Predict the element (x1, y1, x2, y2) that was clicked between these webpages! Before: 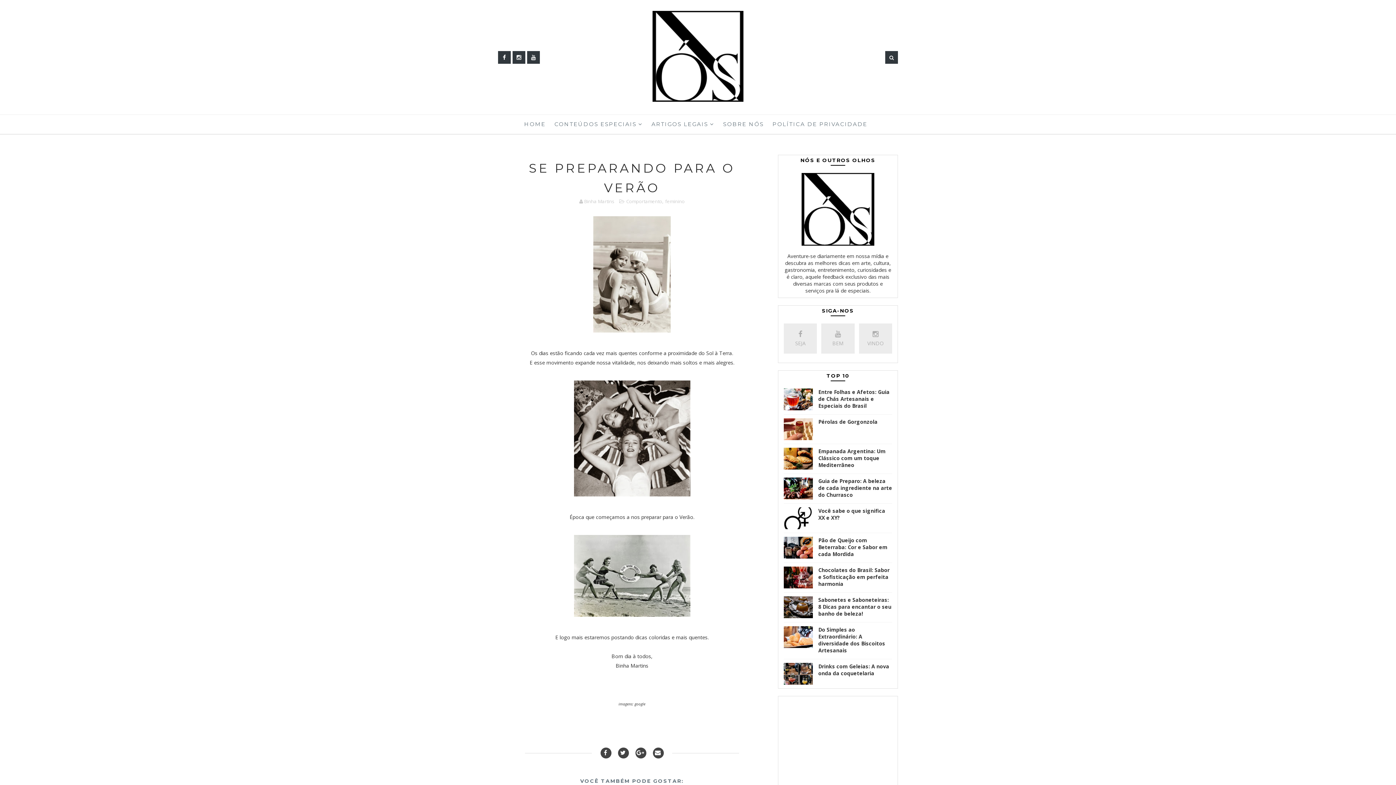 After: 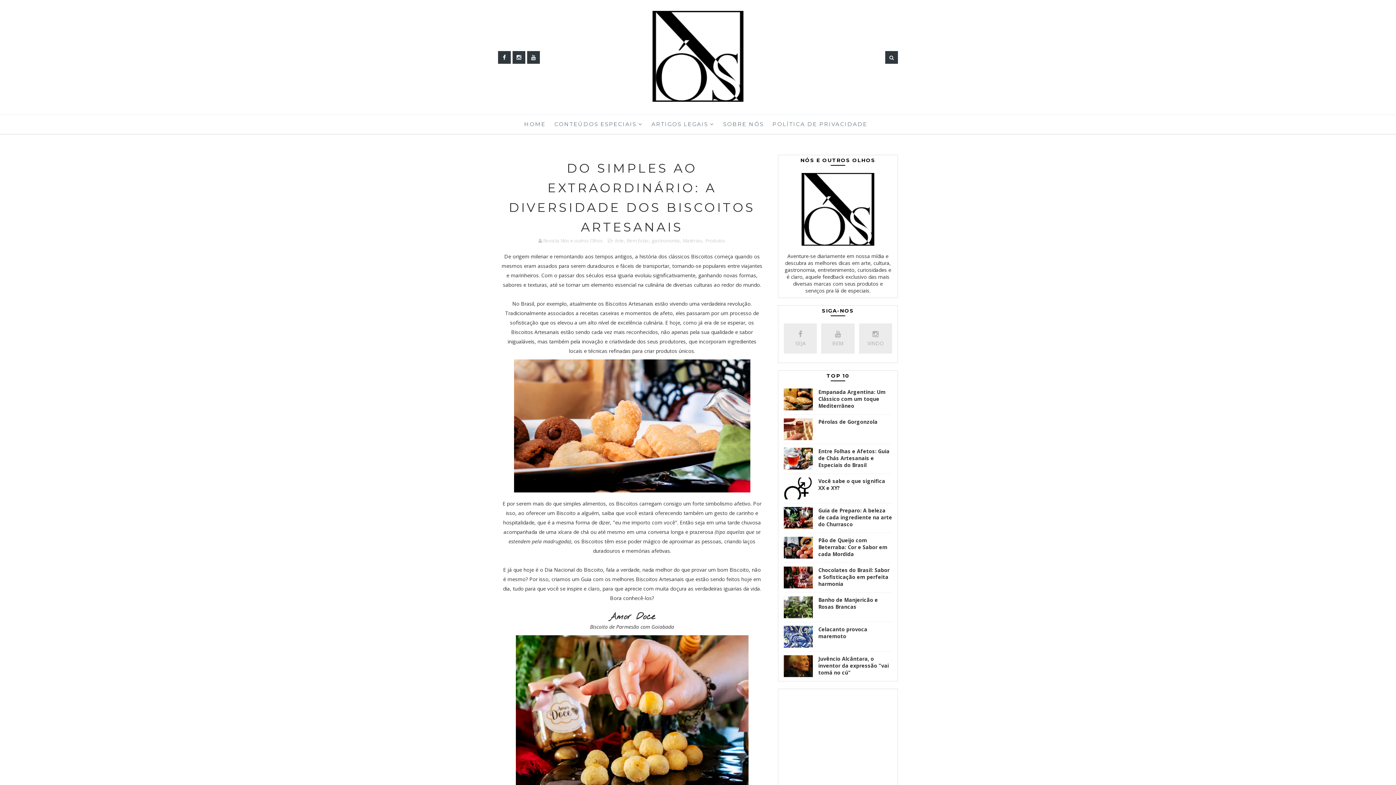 Action: bbox: (784, 626, 813, 650)